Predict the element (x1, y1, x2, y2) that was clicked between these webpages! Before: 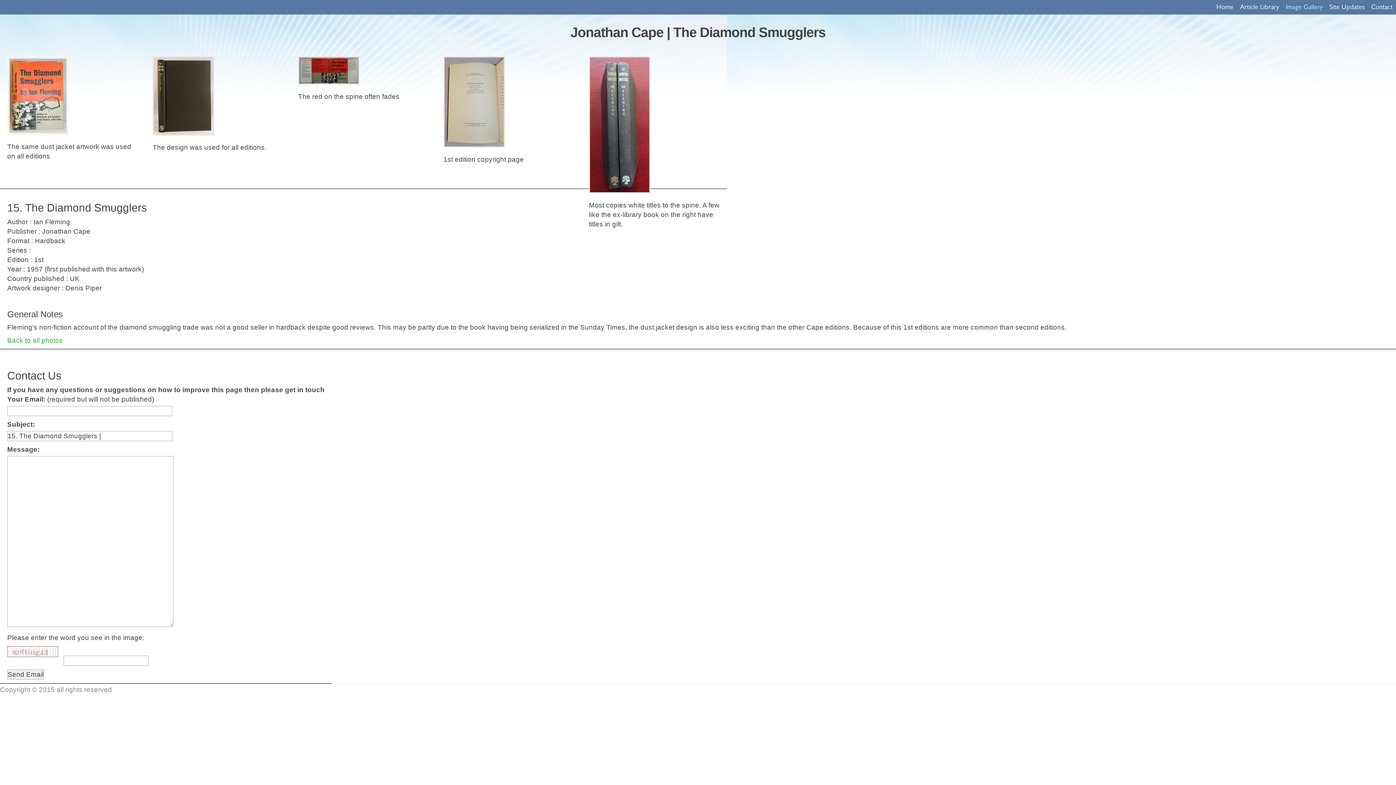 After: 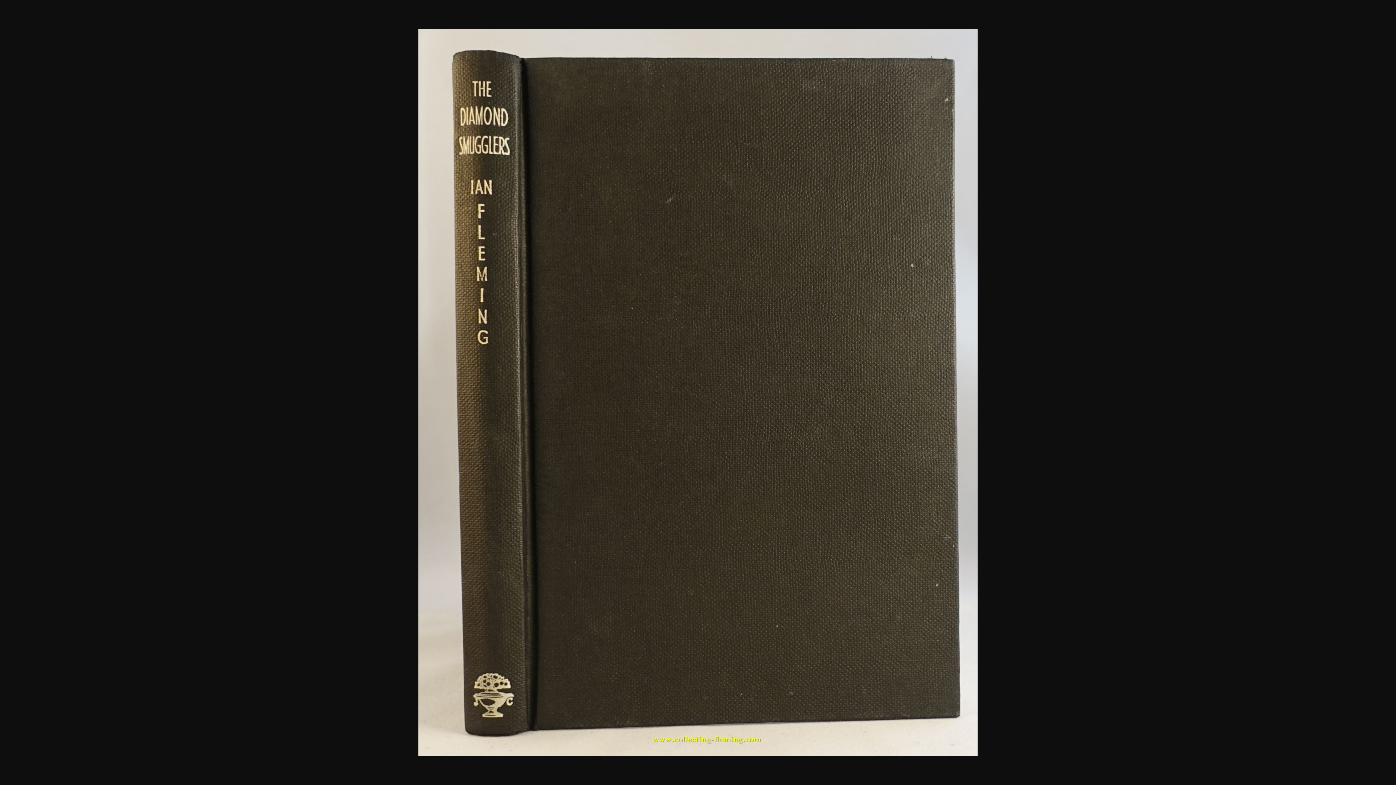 Action: bbox: (152, 56, 214, 135)